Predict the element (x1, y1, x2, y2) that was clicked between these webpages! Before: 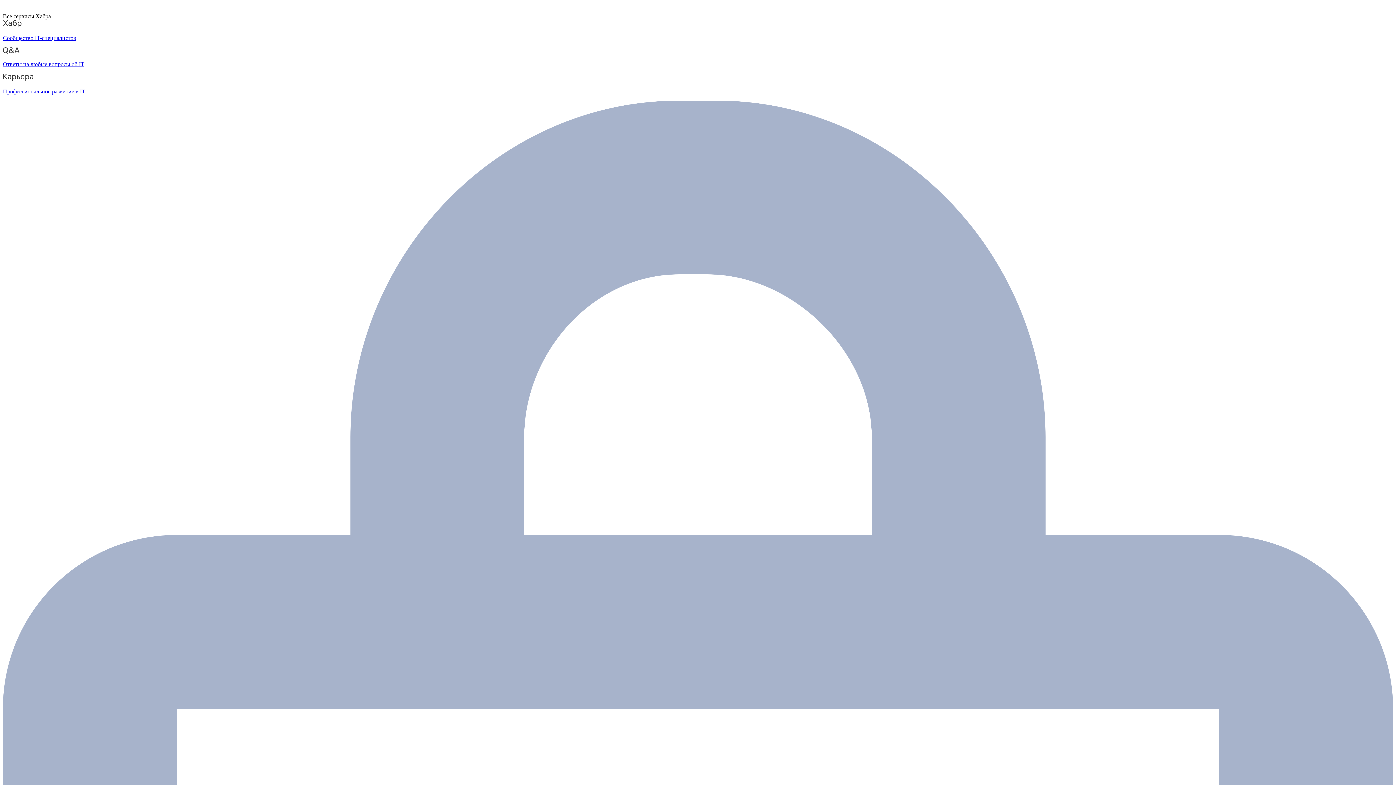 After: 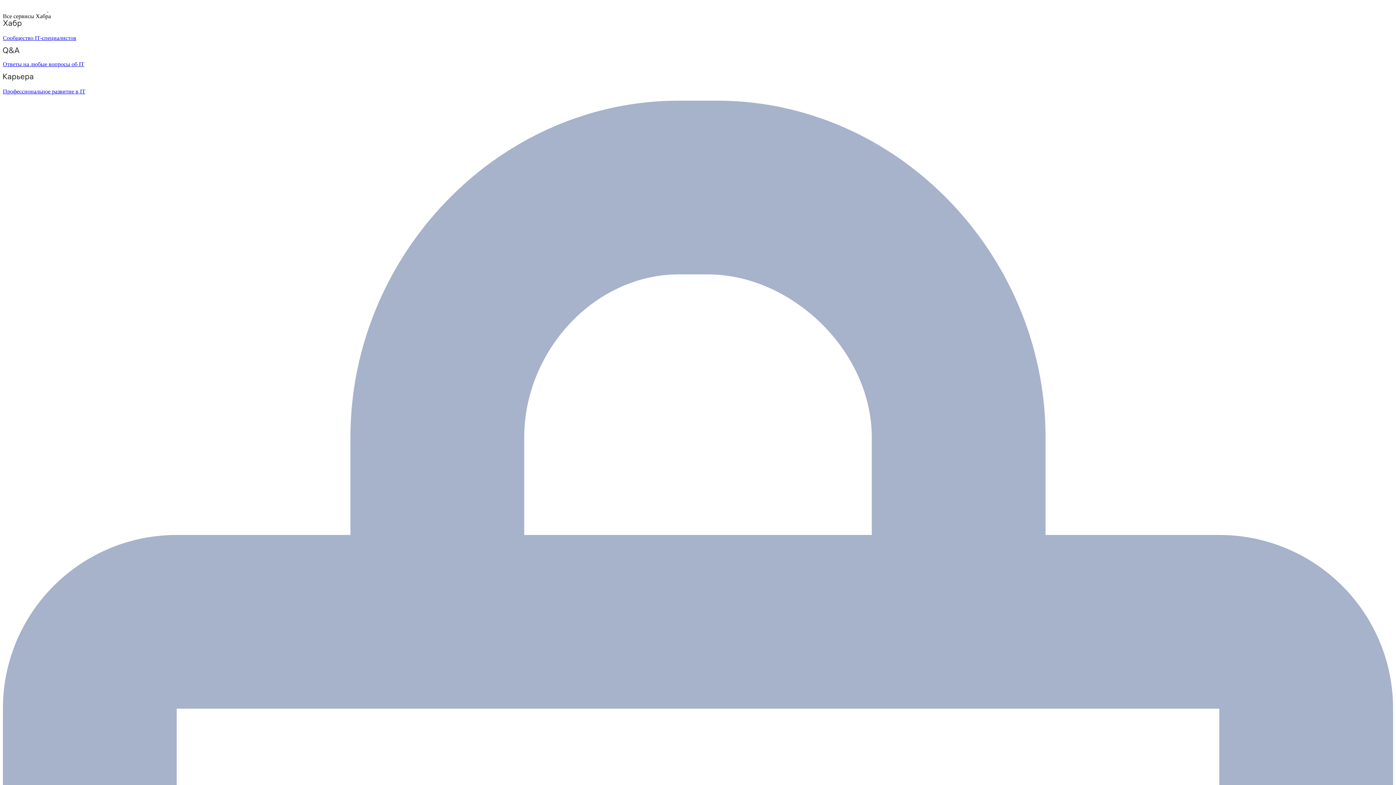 Action: label:   bbox: (2, 6, 48, 12)